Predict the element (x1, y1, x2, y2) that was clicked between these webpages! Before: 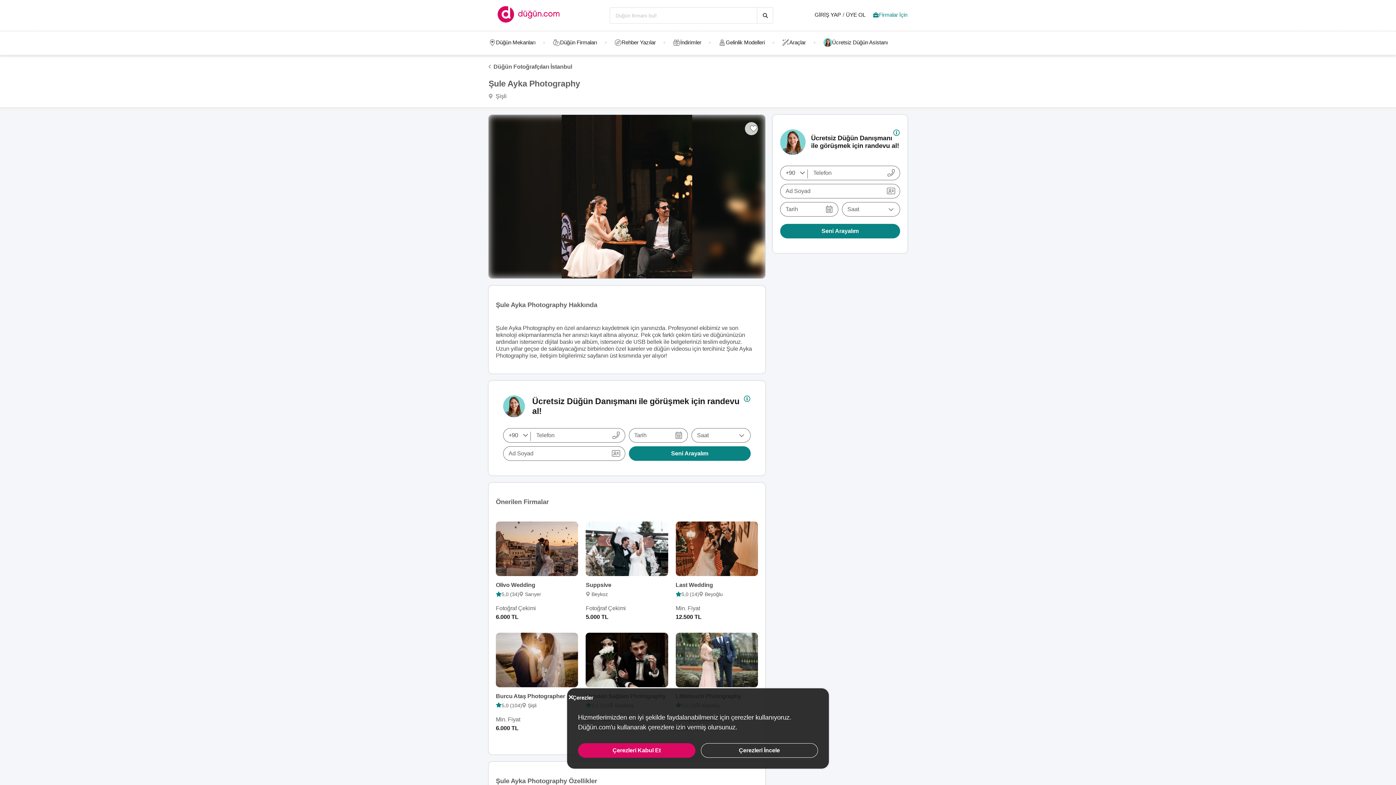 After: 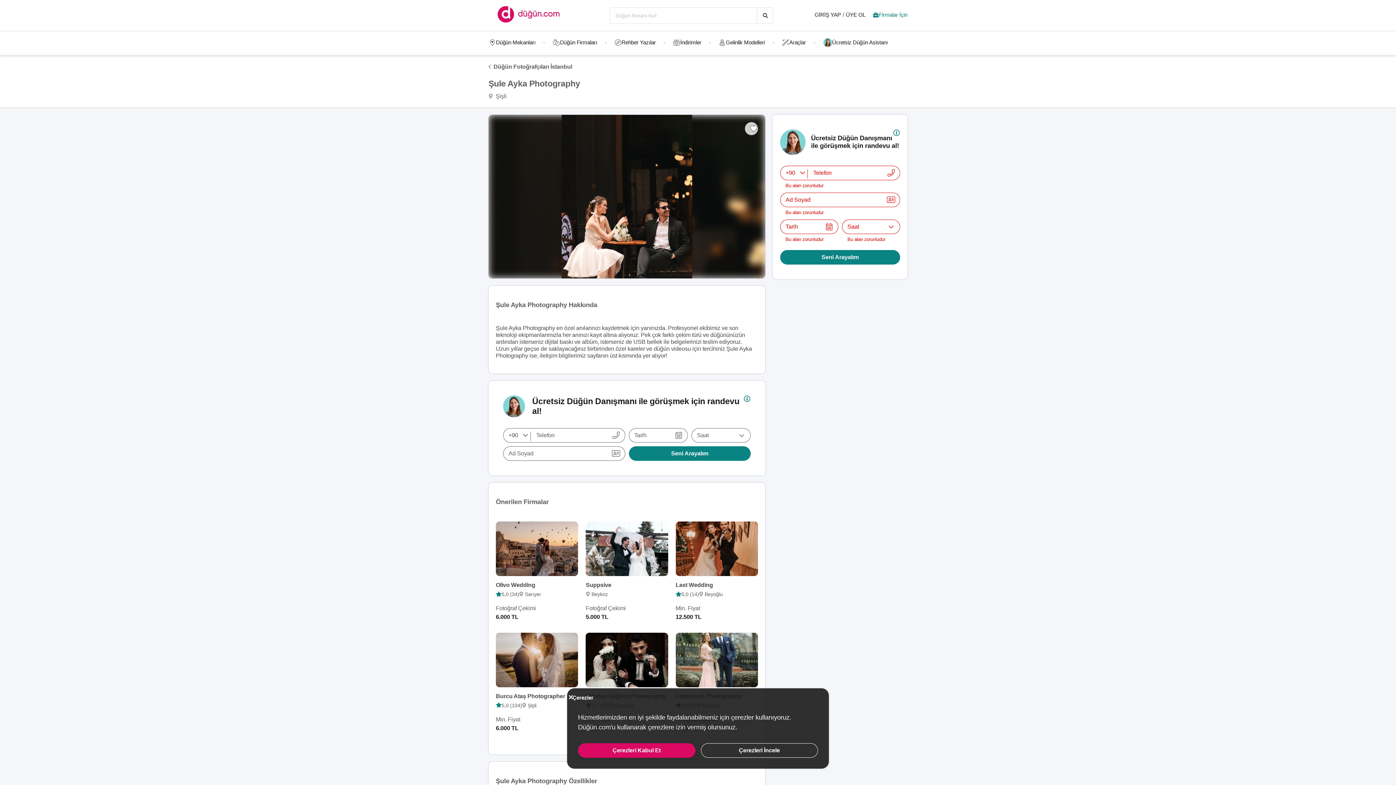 Action: label: Seni Arayalım bbox: (780, 224, 900, 238)